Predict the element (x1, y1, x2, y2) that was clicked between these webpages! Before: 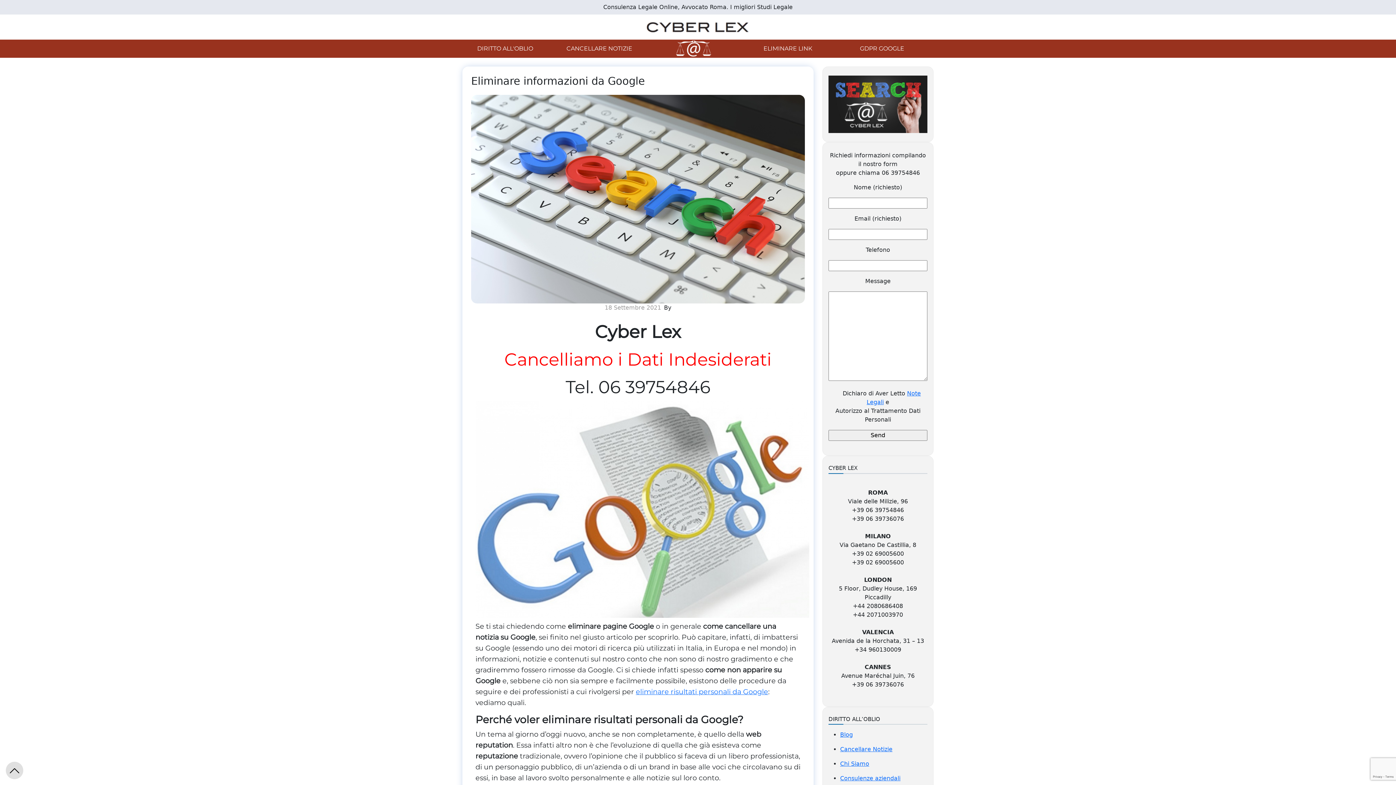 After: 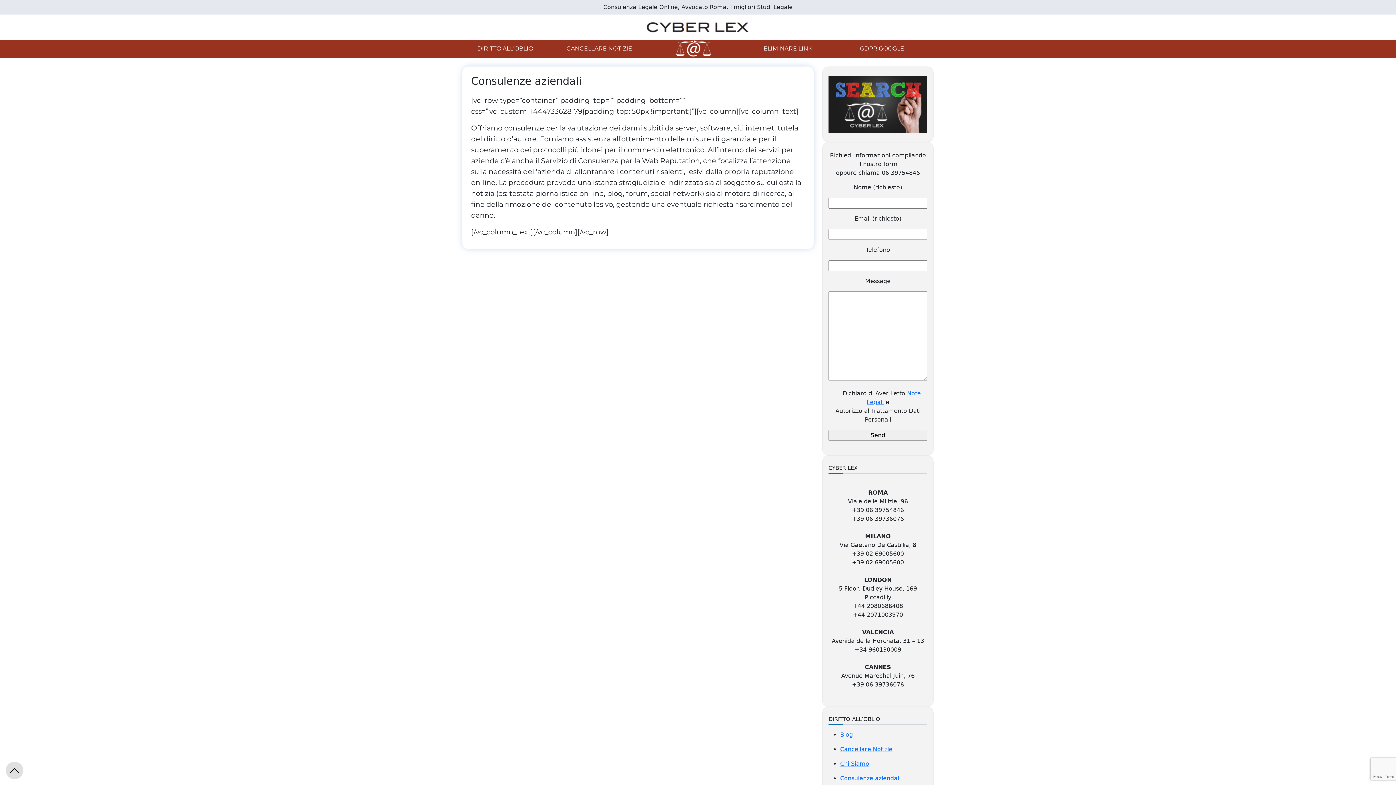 Action: bbox: (840, 775, 900, 782) label: Consulenze aziendali